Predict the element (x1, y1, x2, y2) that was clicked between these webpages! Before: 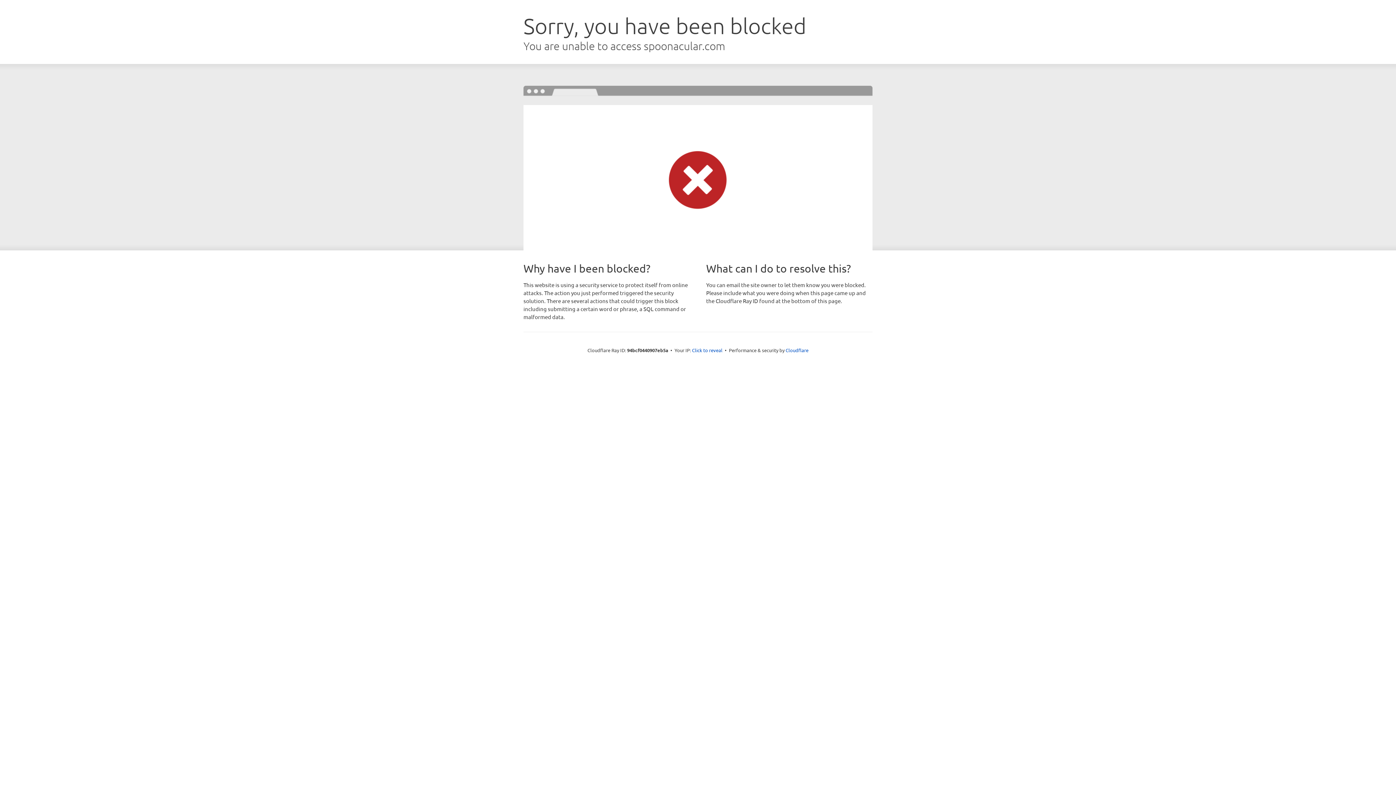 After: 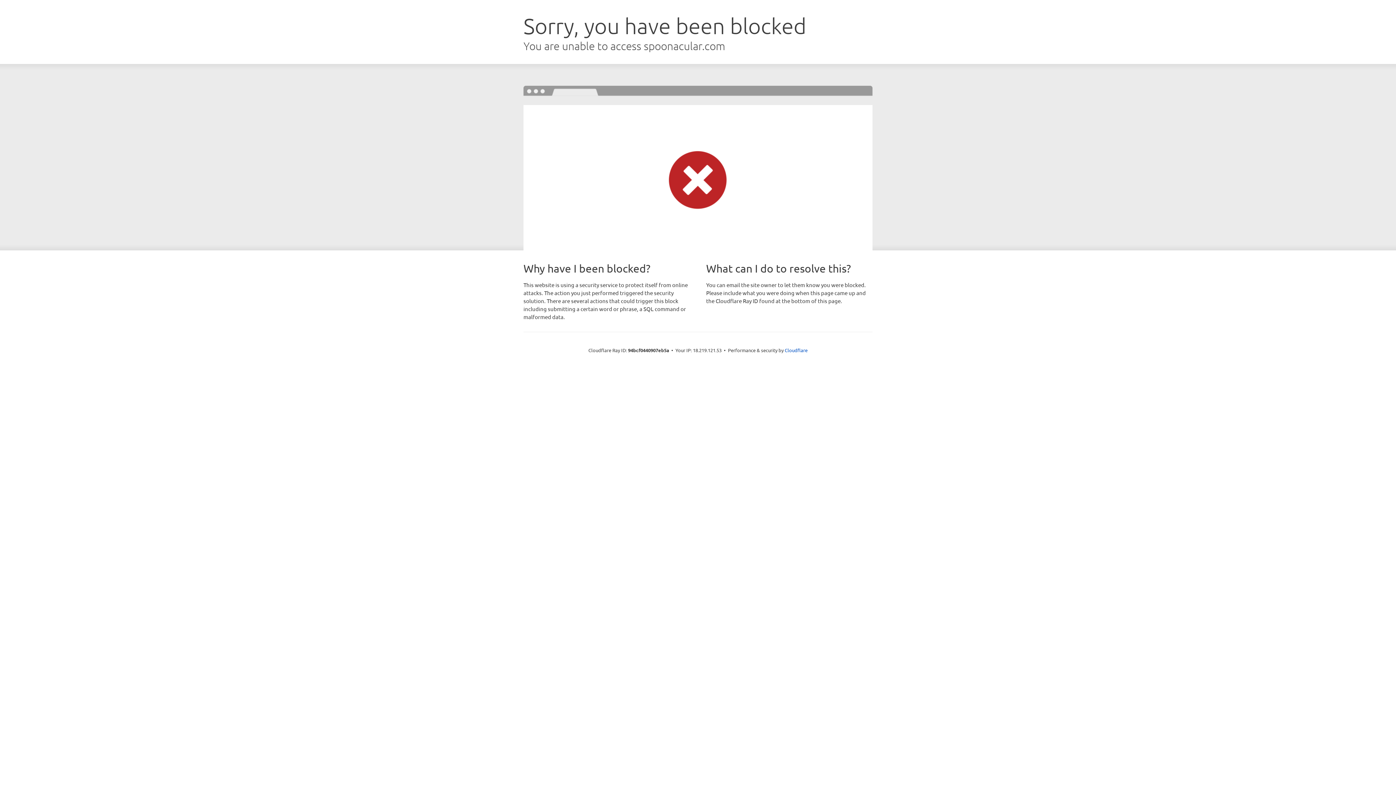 Action: label: Click to reveal bbox: (692, 346, 722, 353)